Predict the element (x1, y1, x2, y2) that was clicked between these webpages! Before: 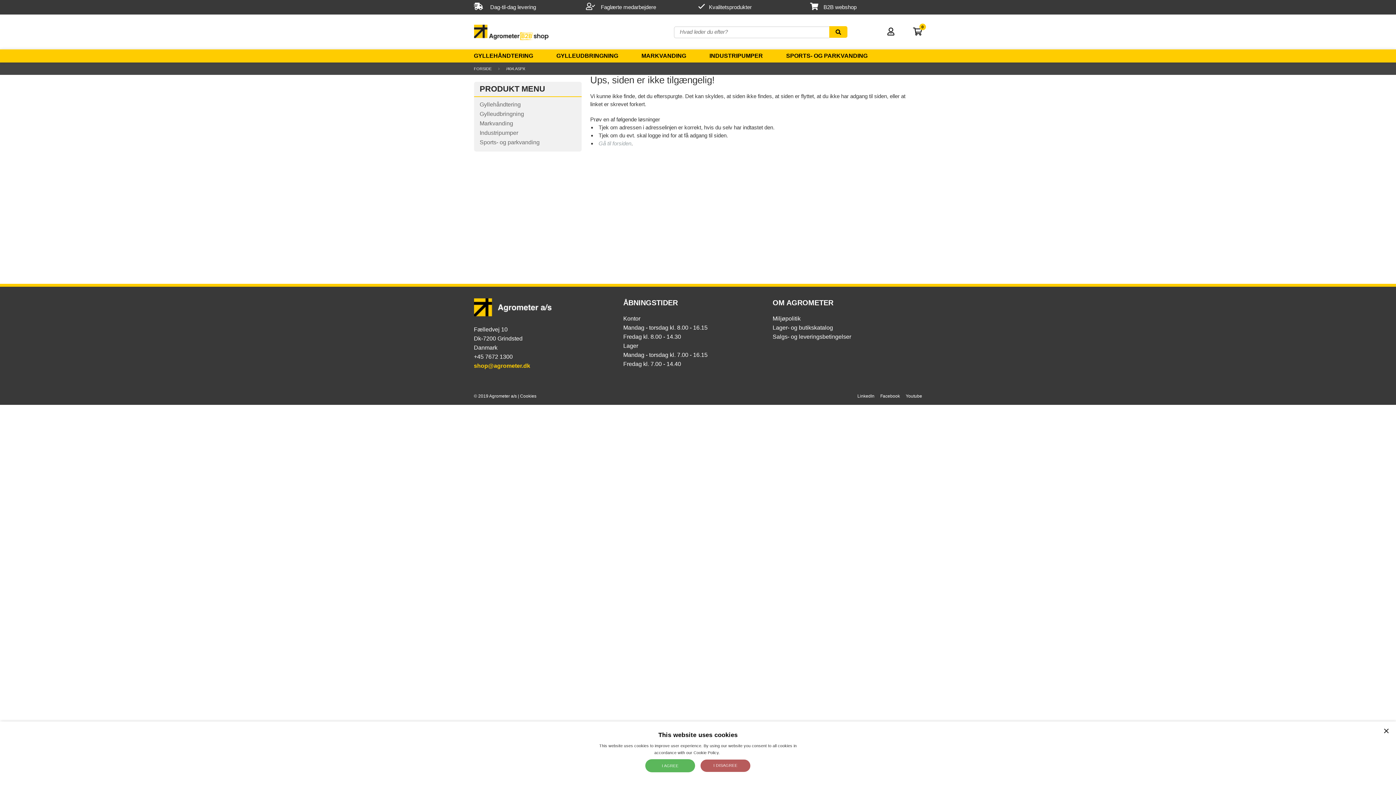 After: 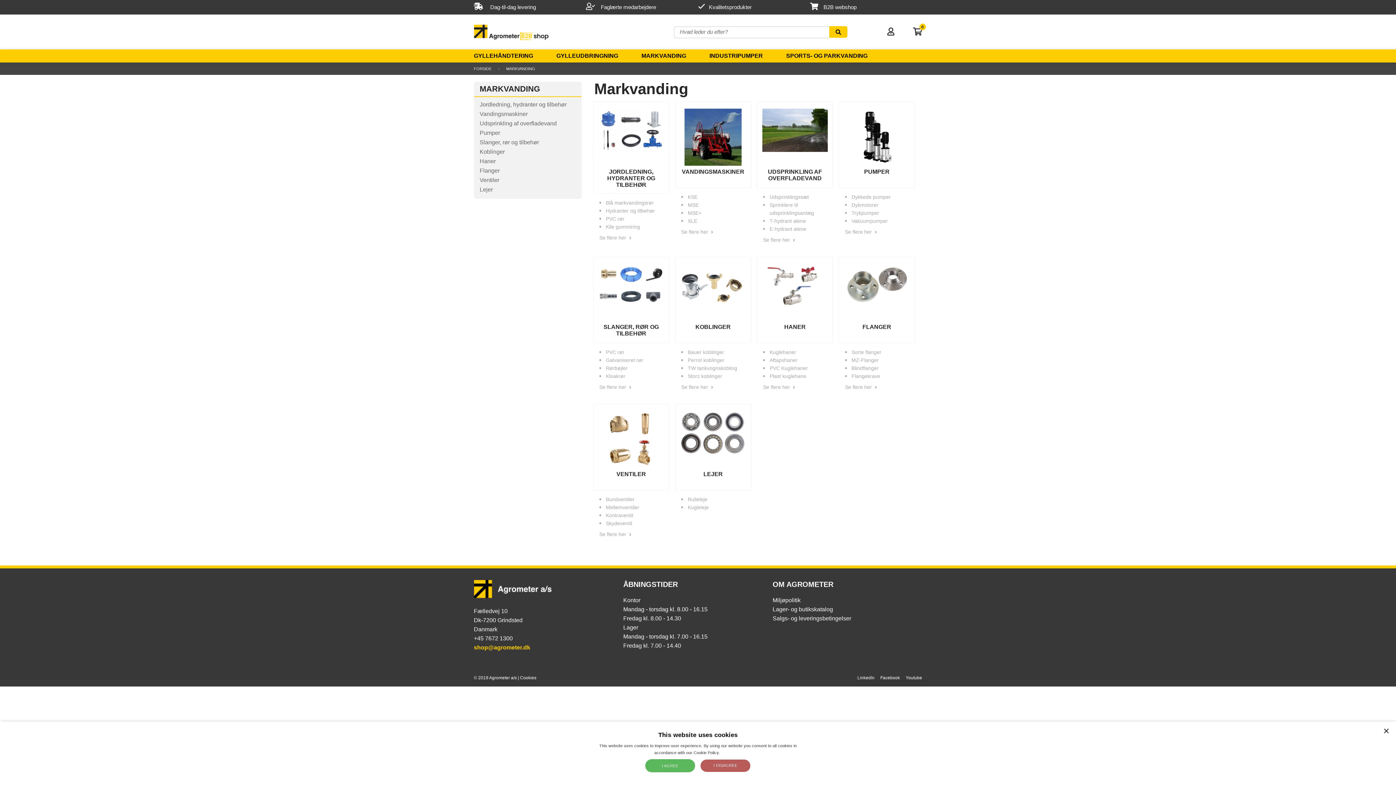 Action: bbox: (479, 120, 513, 126) label: Markvanding